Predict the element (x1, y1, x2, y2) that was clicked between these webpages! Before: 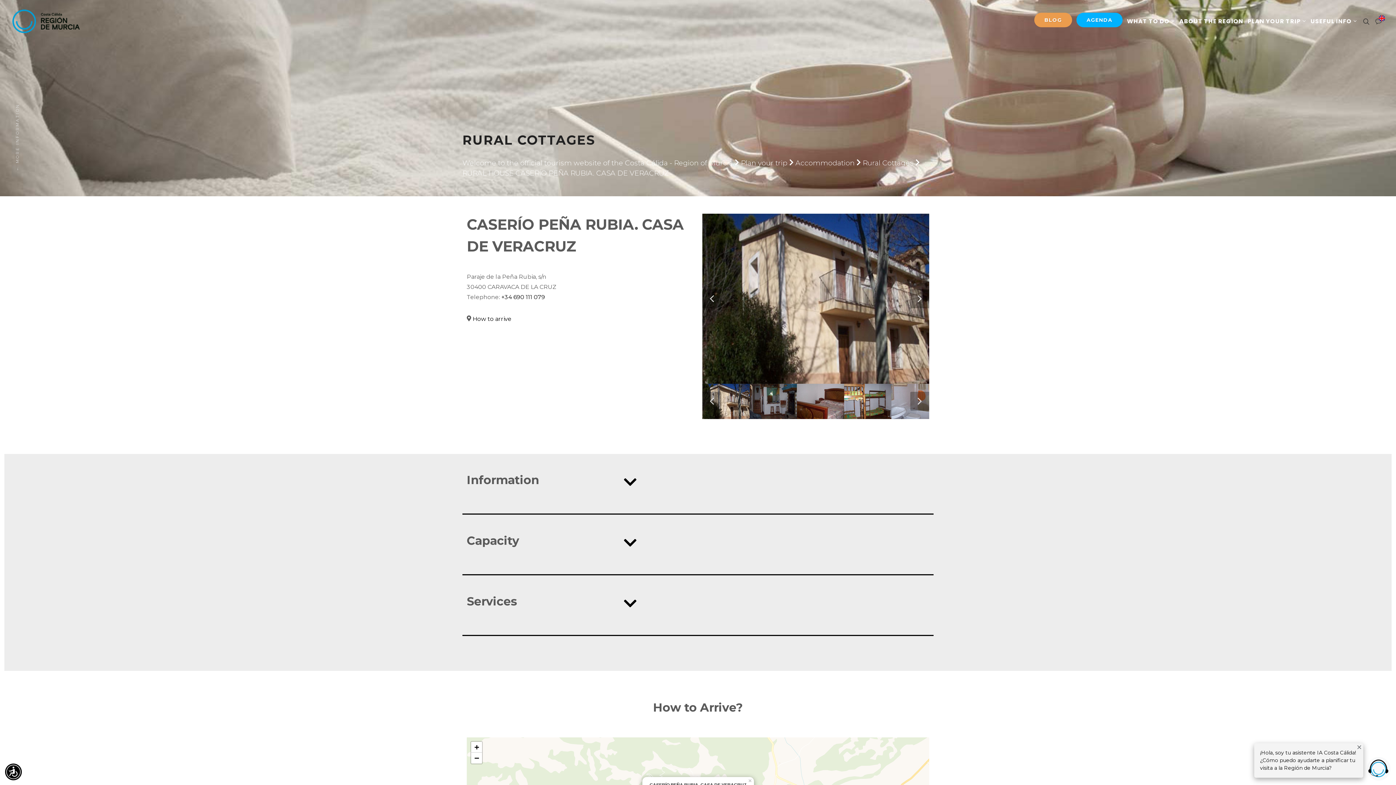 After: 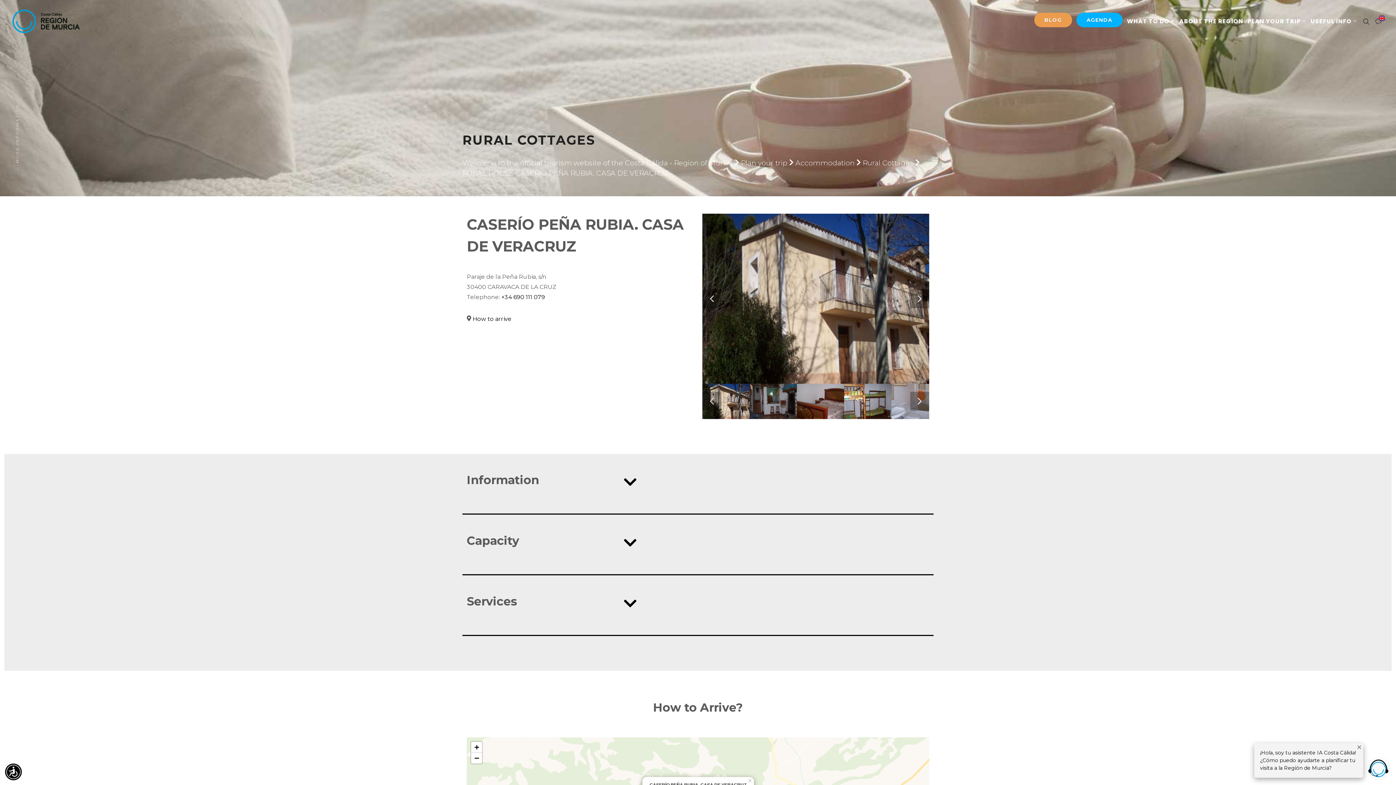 Action: bbox: (734, 158, 739, 167)